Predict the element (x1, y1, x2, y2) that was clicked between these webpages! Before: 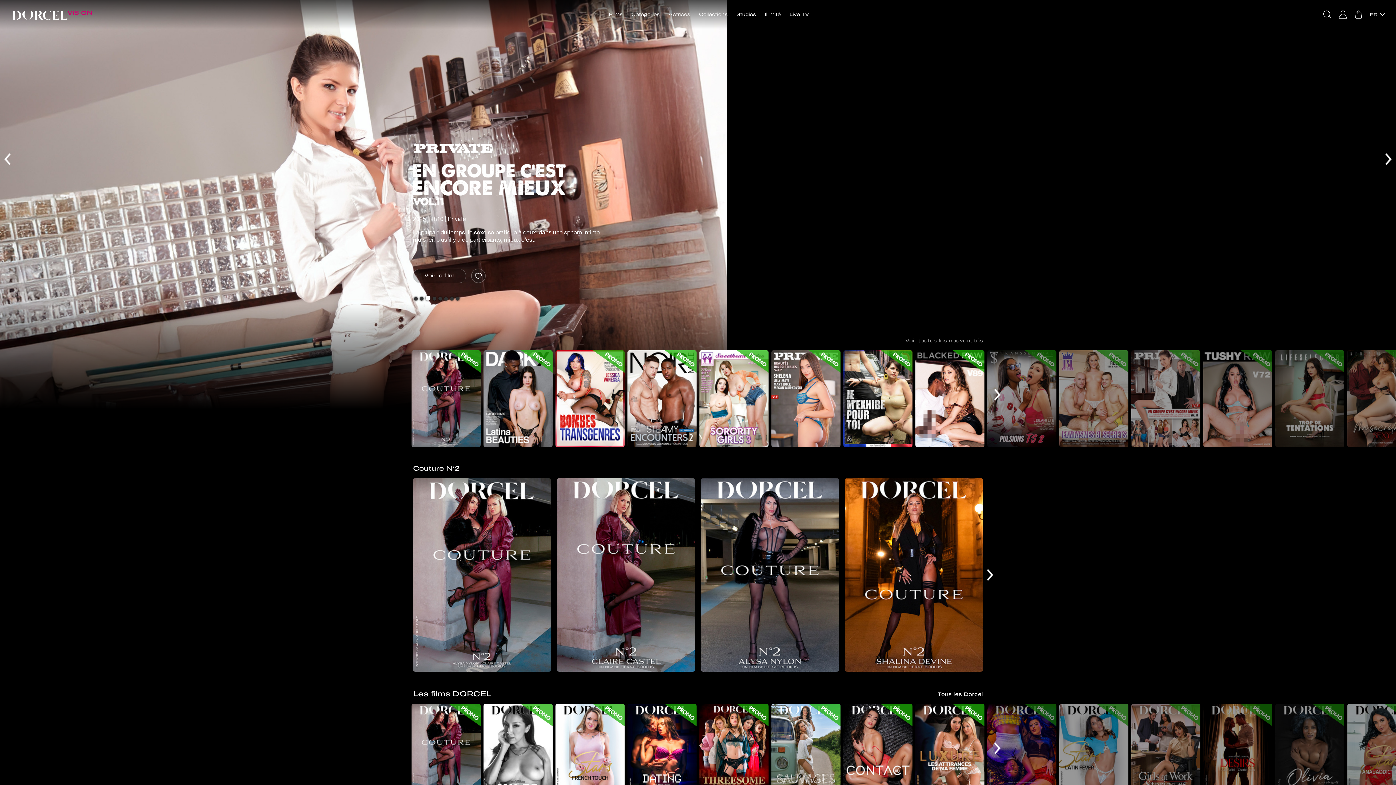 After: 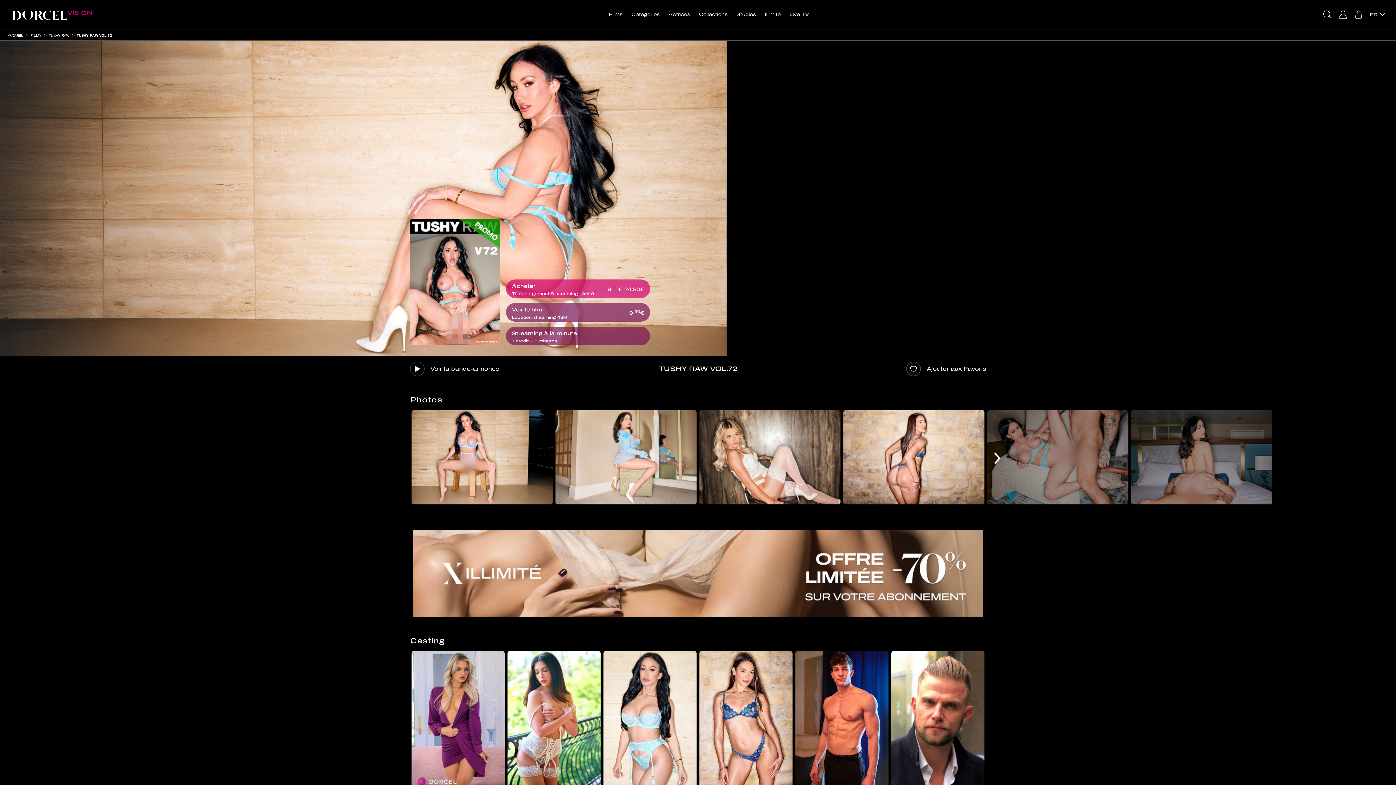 Action: bbox: (1203, 350, 1272, 447)